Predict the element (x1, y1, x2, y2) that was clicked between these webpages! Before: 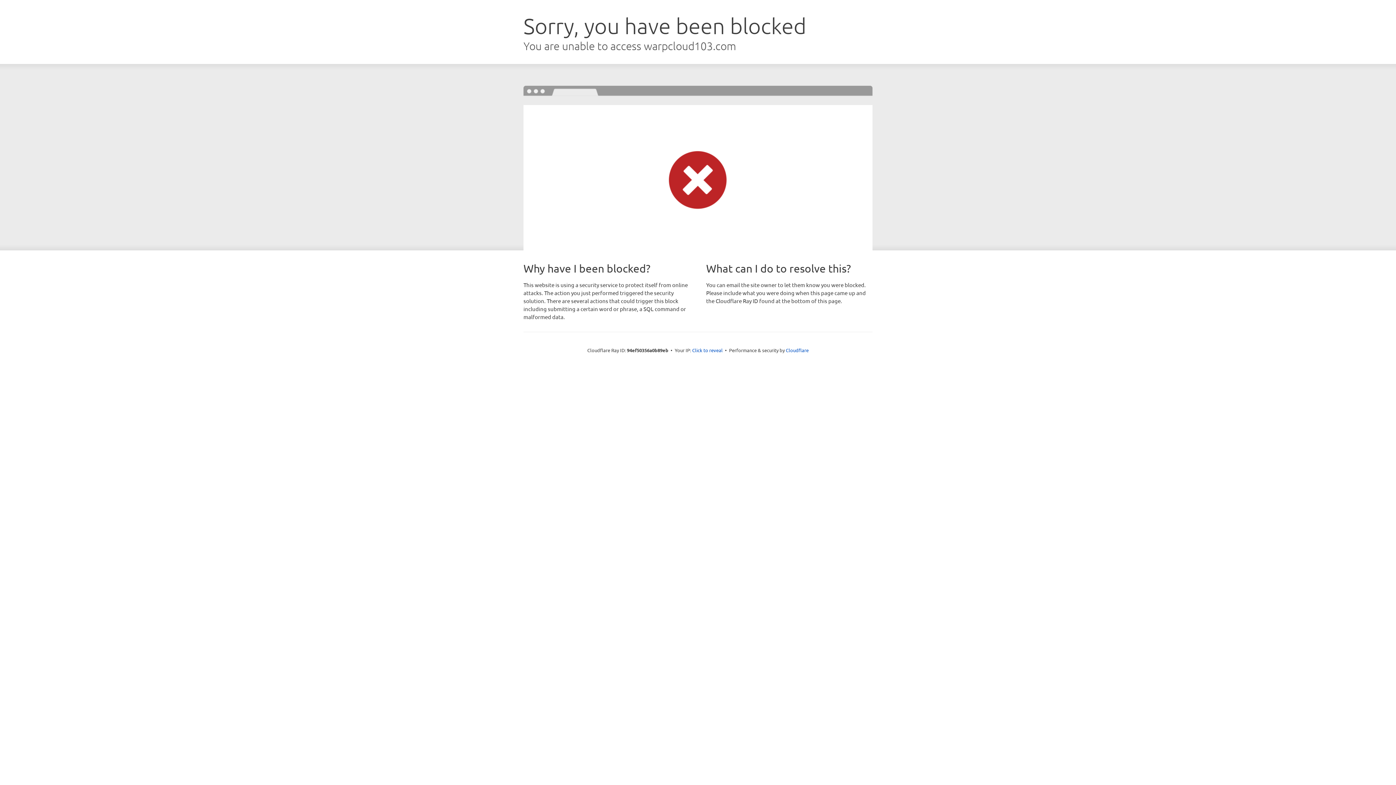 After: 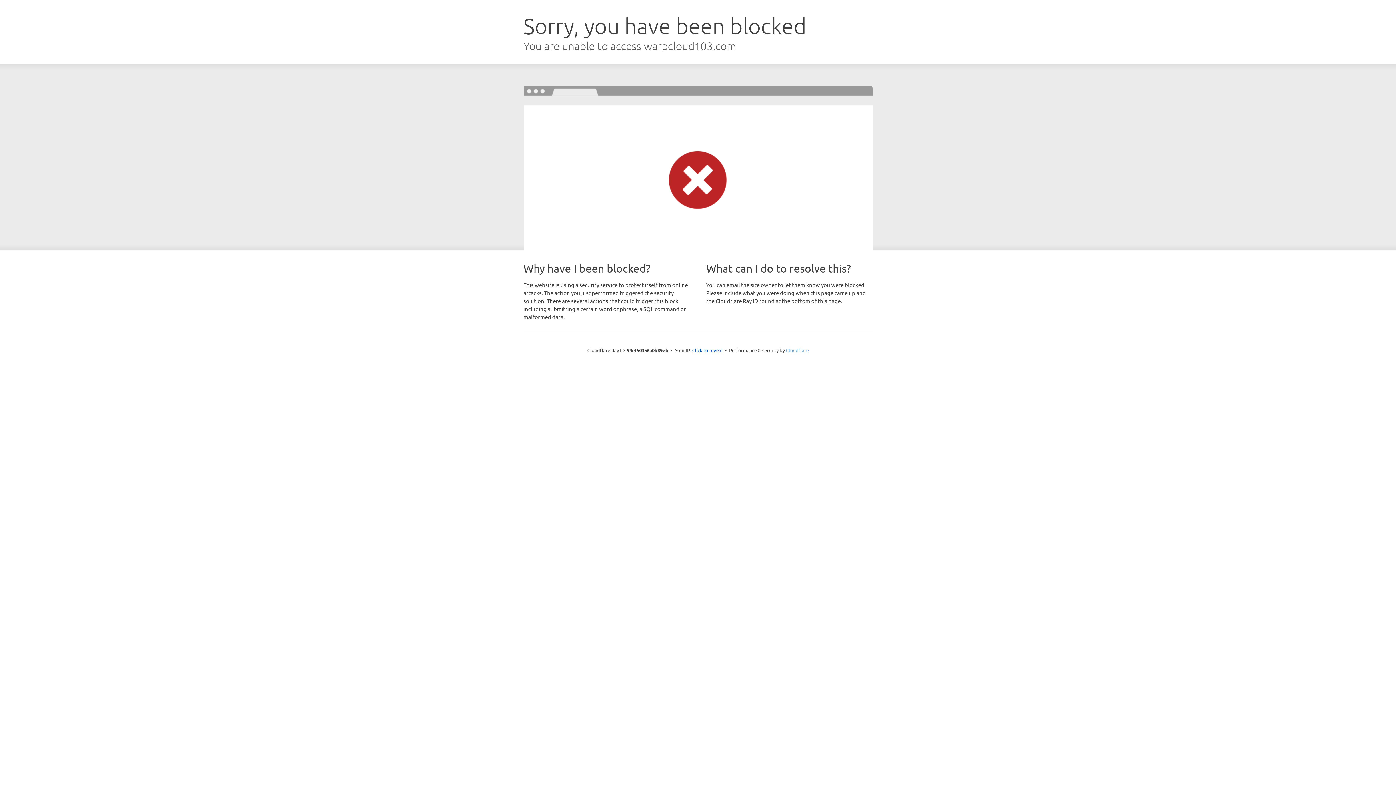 Action: bbox: (786, 347, 808, 353) label: Cloudflare